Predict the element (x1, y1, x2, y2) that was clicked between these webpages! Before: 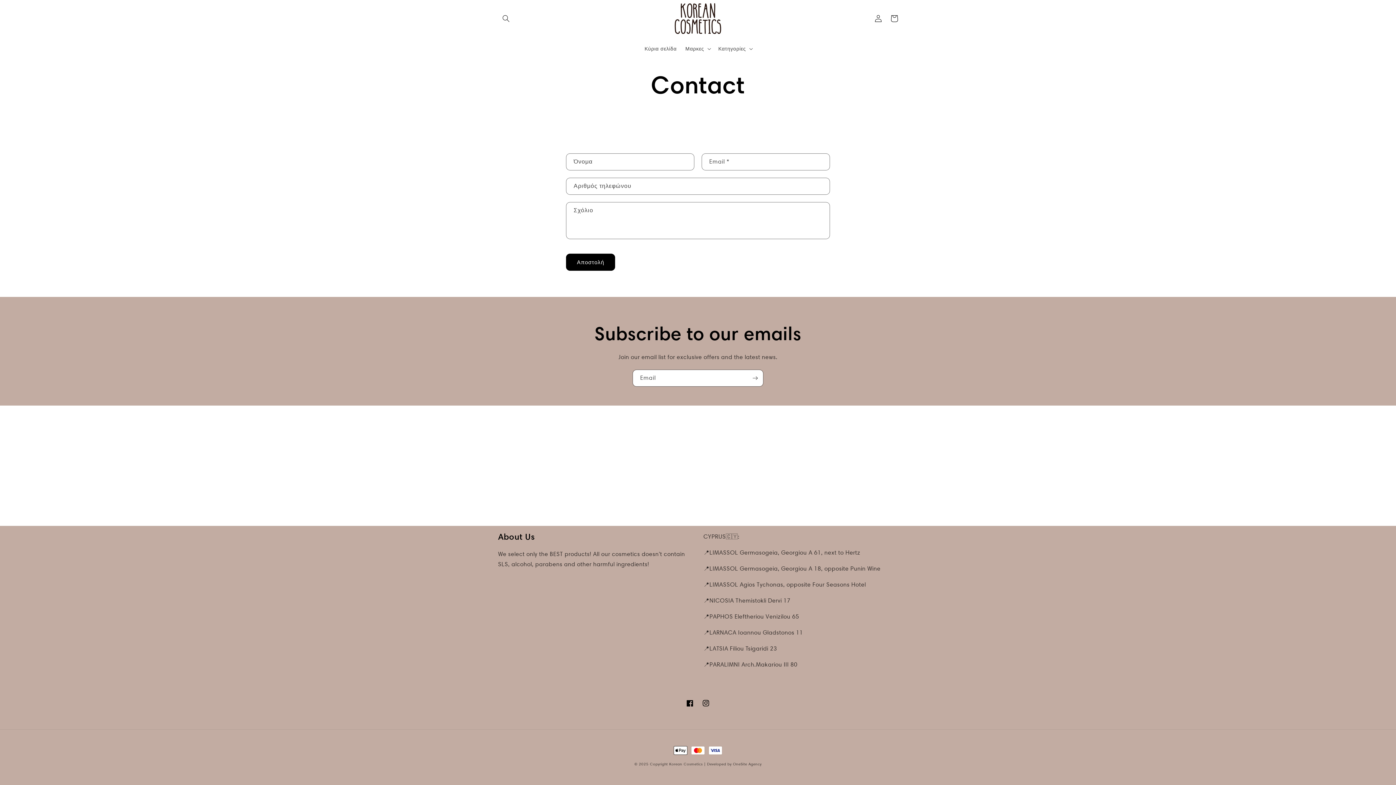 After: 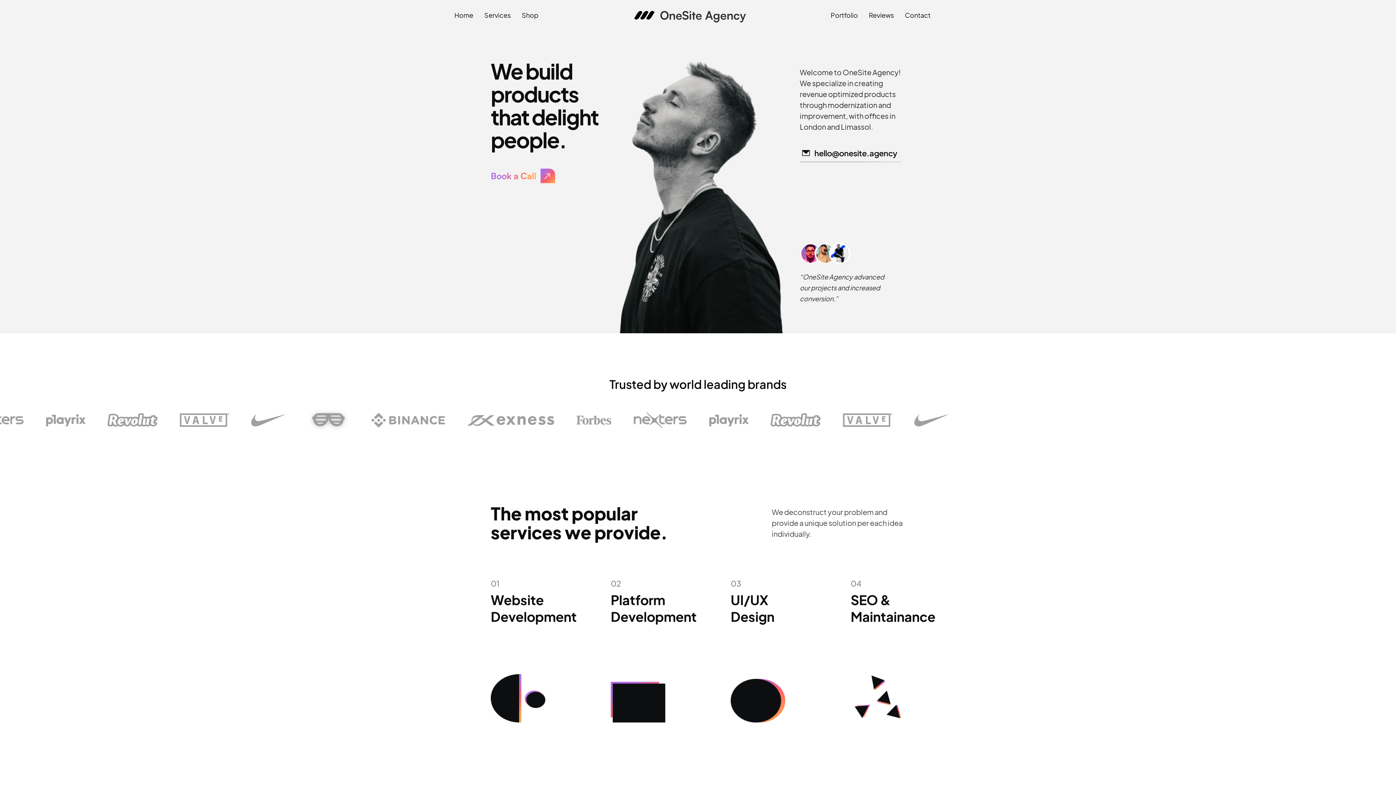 Action: bbox: (707, 762, 761, 766) label: Developed by OneSite Agency